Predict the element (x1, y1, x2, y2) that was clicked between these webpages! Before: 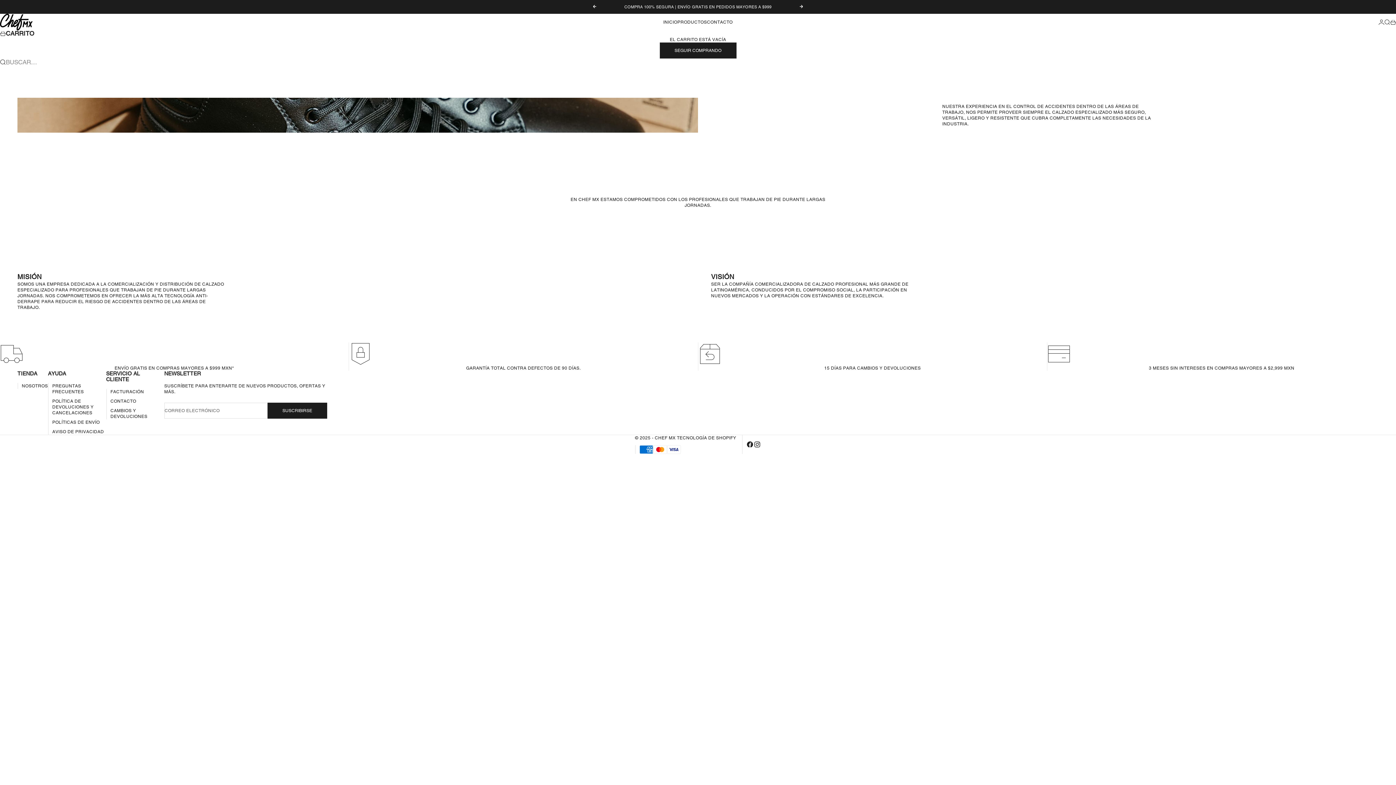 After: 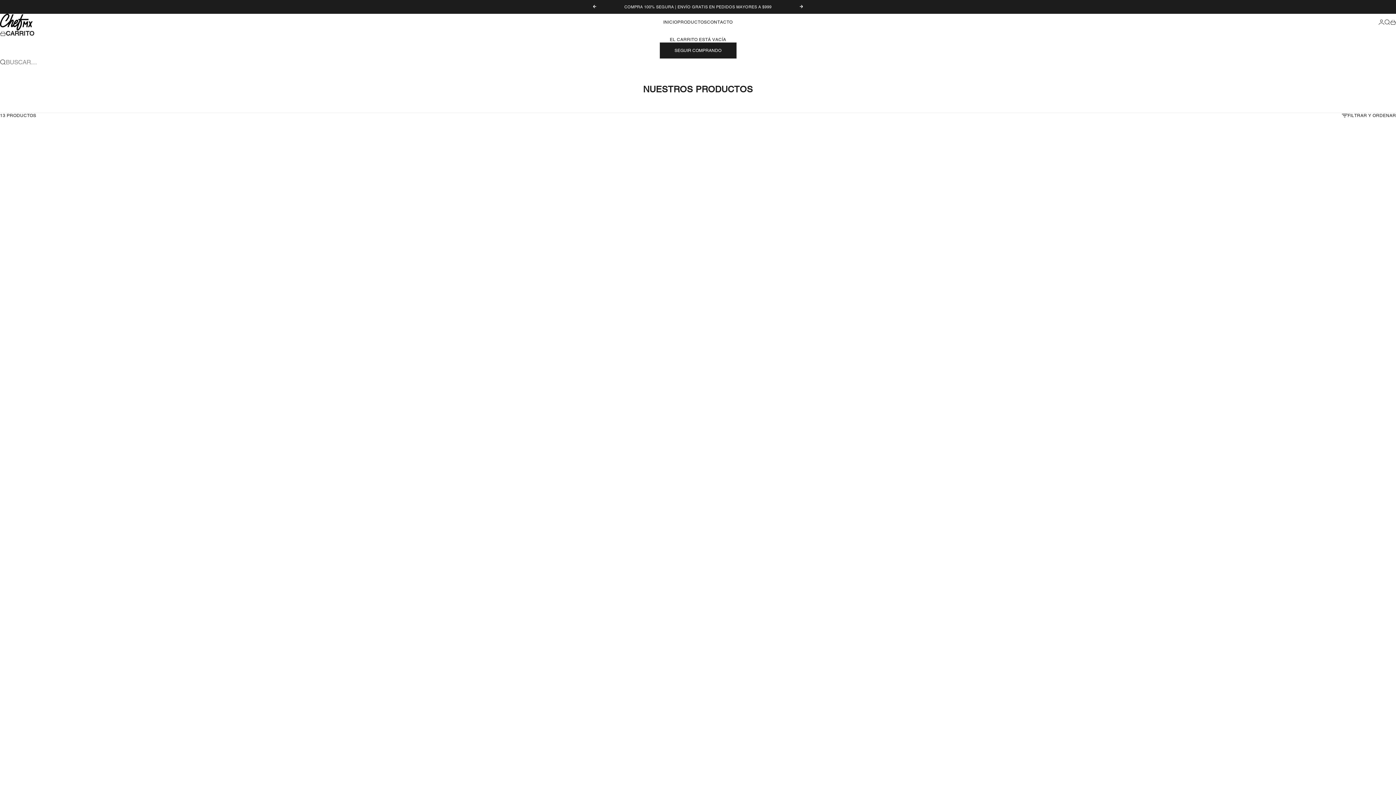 Action: bbox: (659, 42, 736, 58) label: SEGUIR COMPRANDO